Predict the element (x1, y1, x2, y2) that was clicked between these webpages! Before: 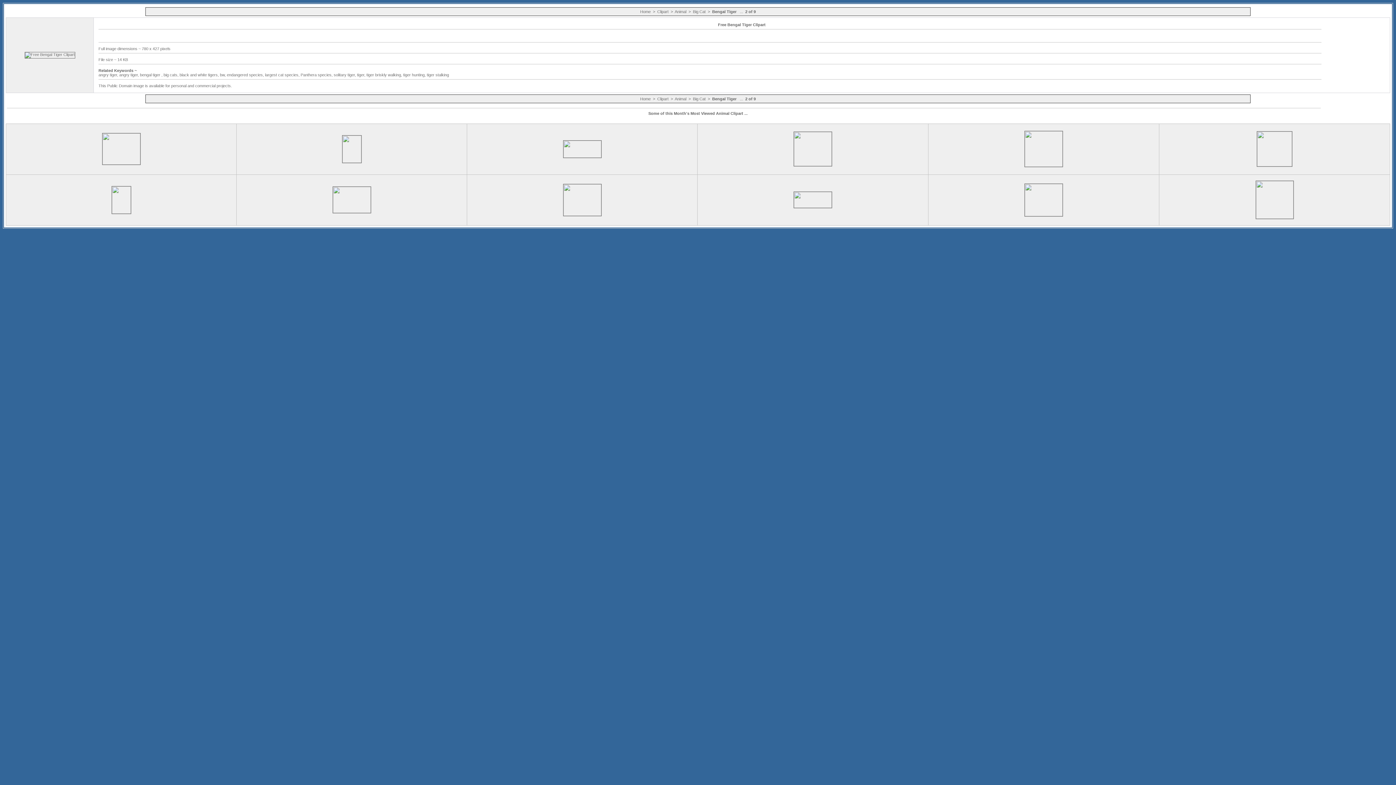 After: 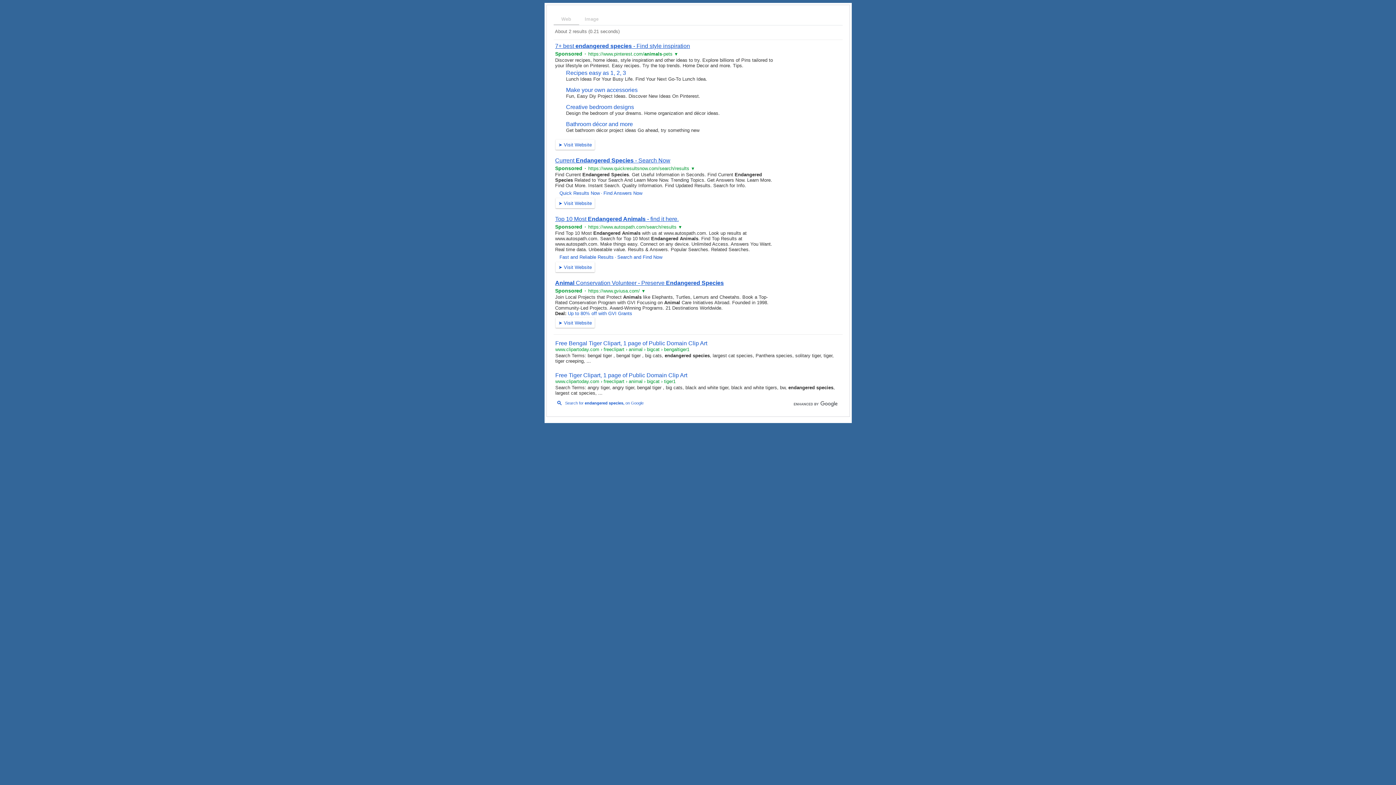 Action: bbox: (226, 72, 265, 77) label: endangered species, 